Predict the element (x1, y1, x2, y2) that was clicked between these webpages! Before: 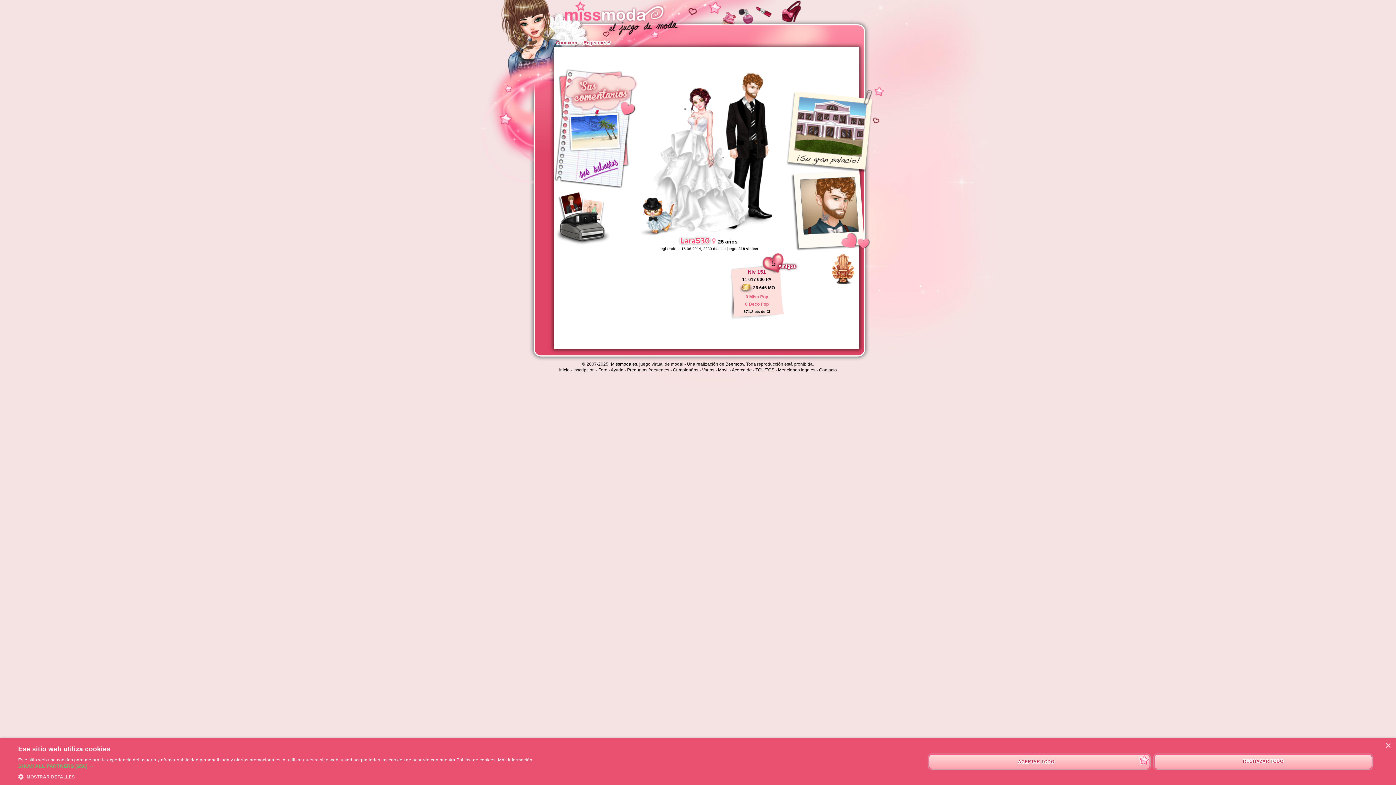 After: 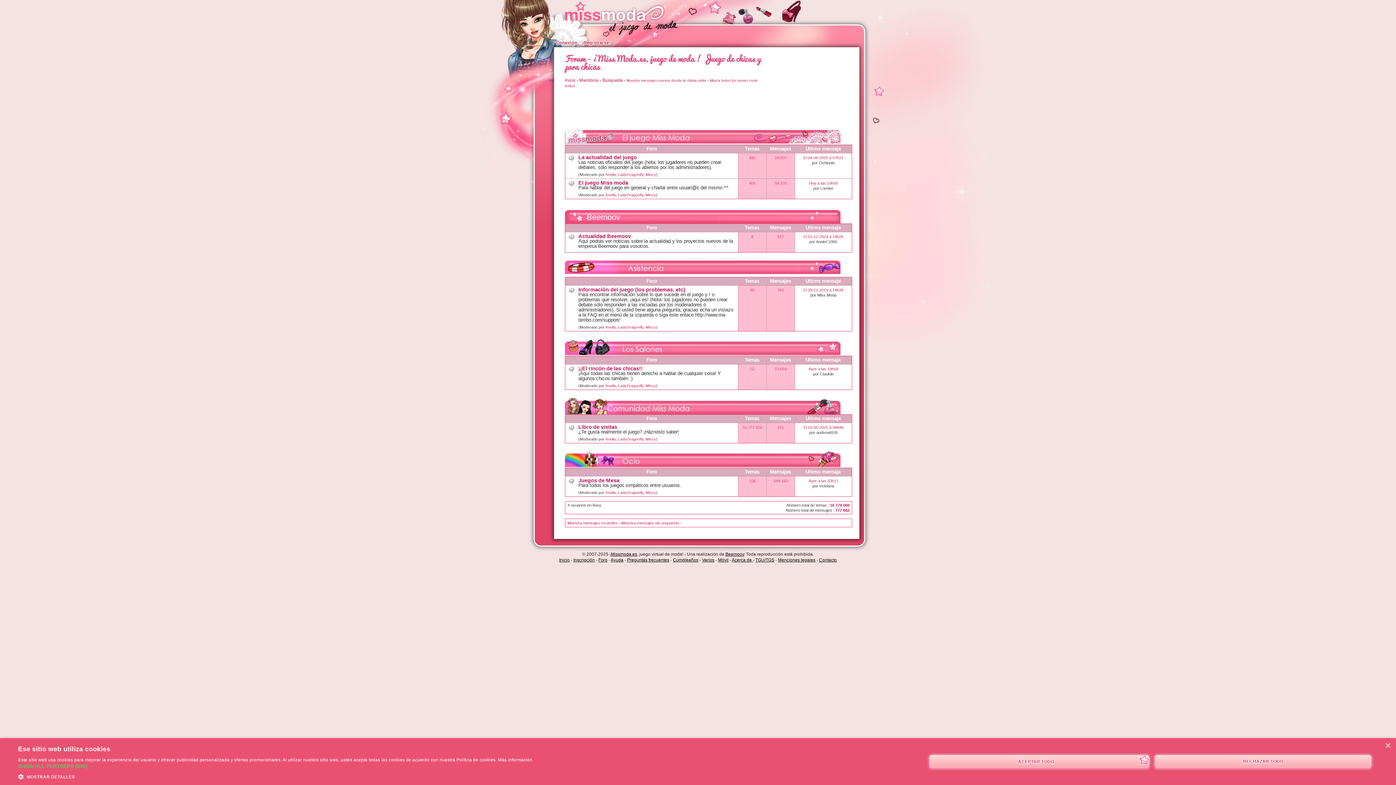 Action: bbox: (598, 367, 607, 372) label: Foro